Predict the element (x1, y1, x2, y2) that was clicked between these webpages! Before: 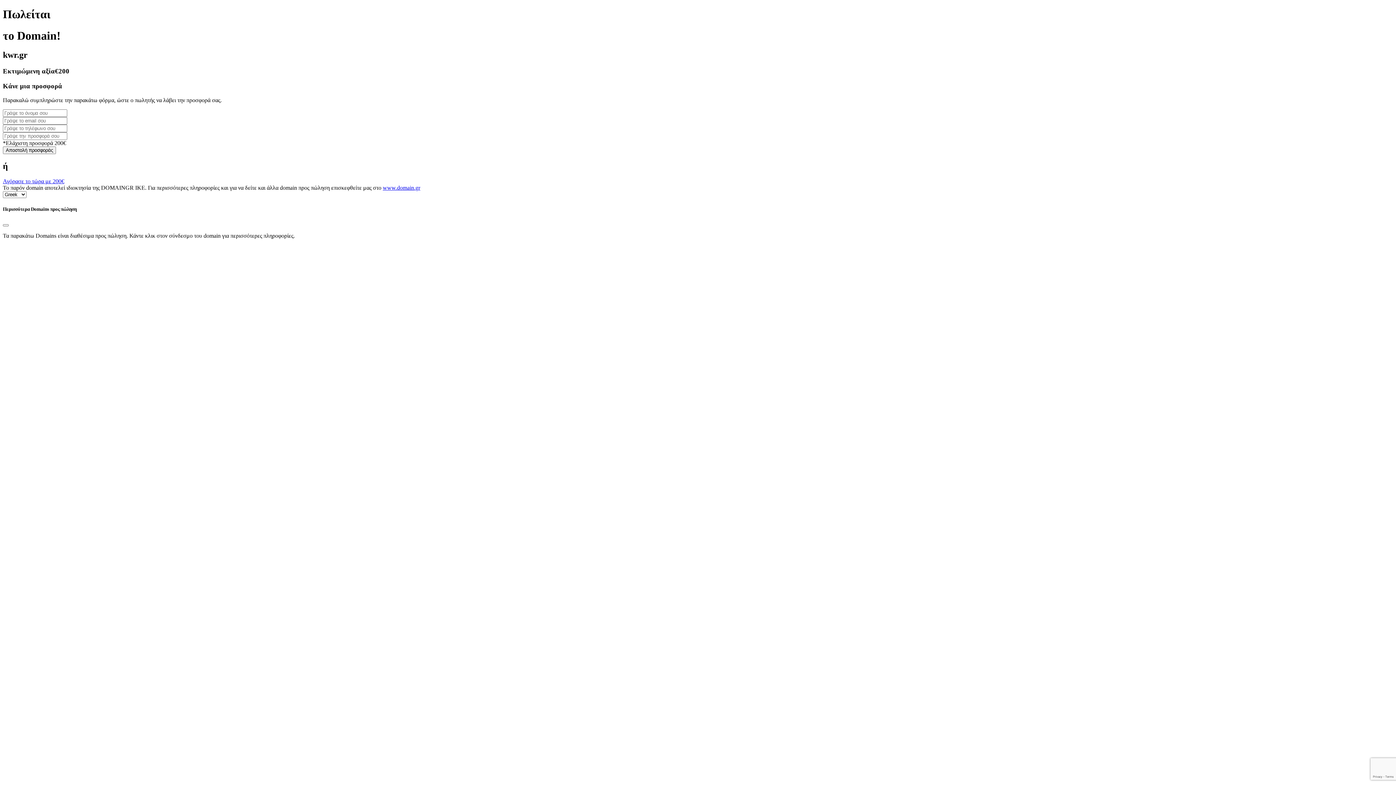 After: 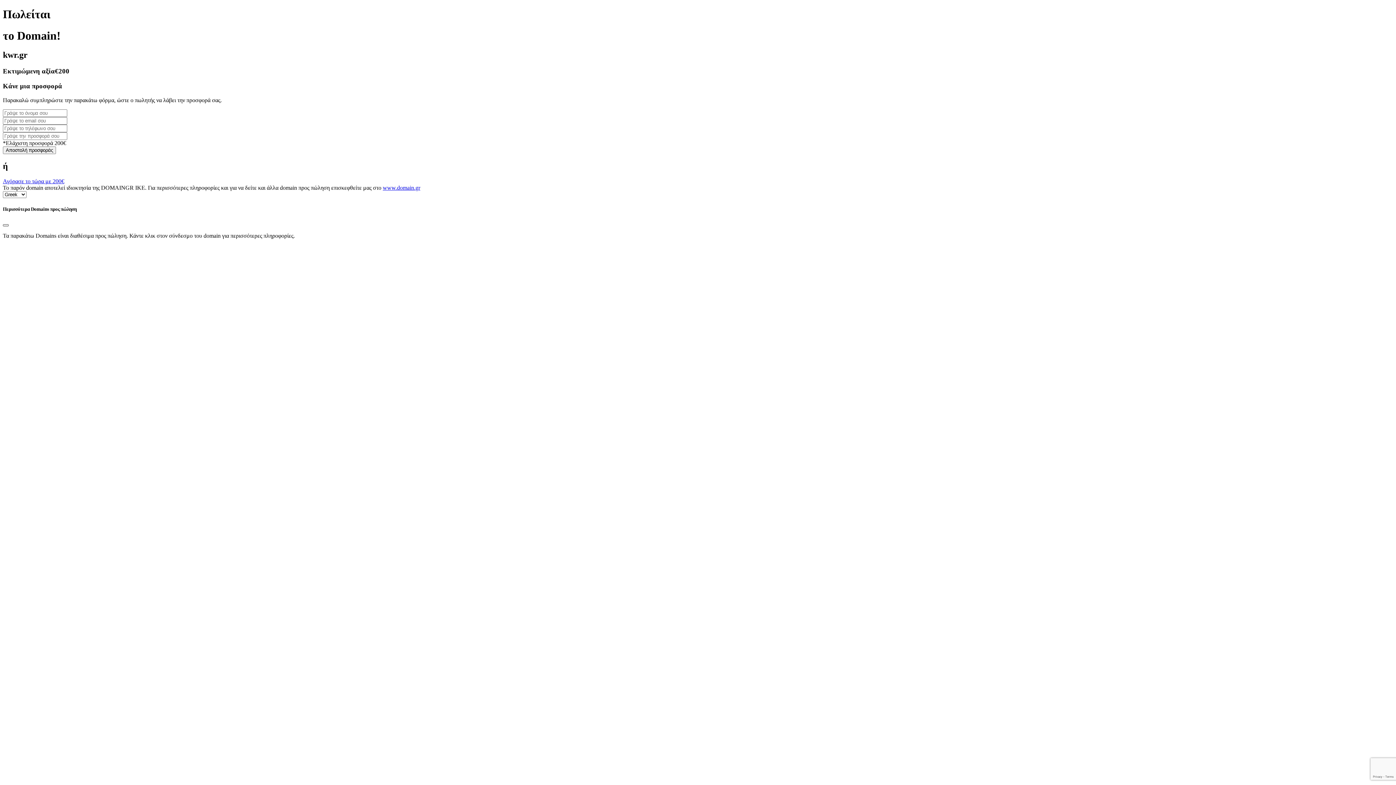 Action: label: Close bbox: (2, 224, 8, 226)